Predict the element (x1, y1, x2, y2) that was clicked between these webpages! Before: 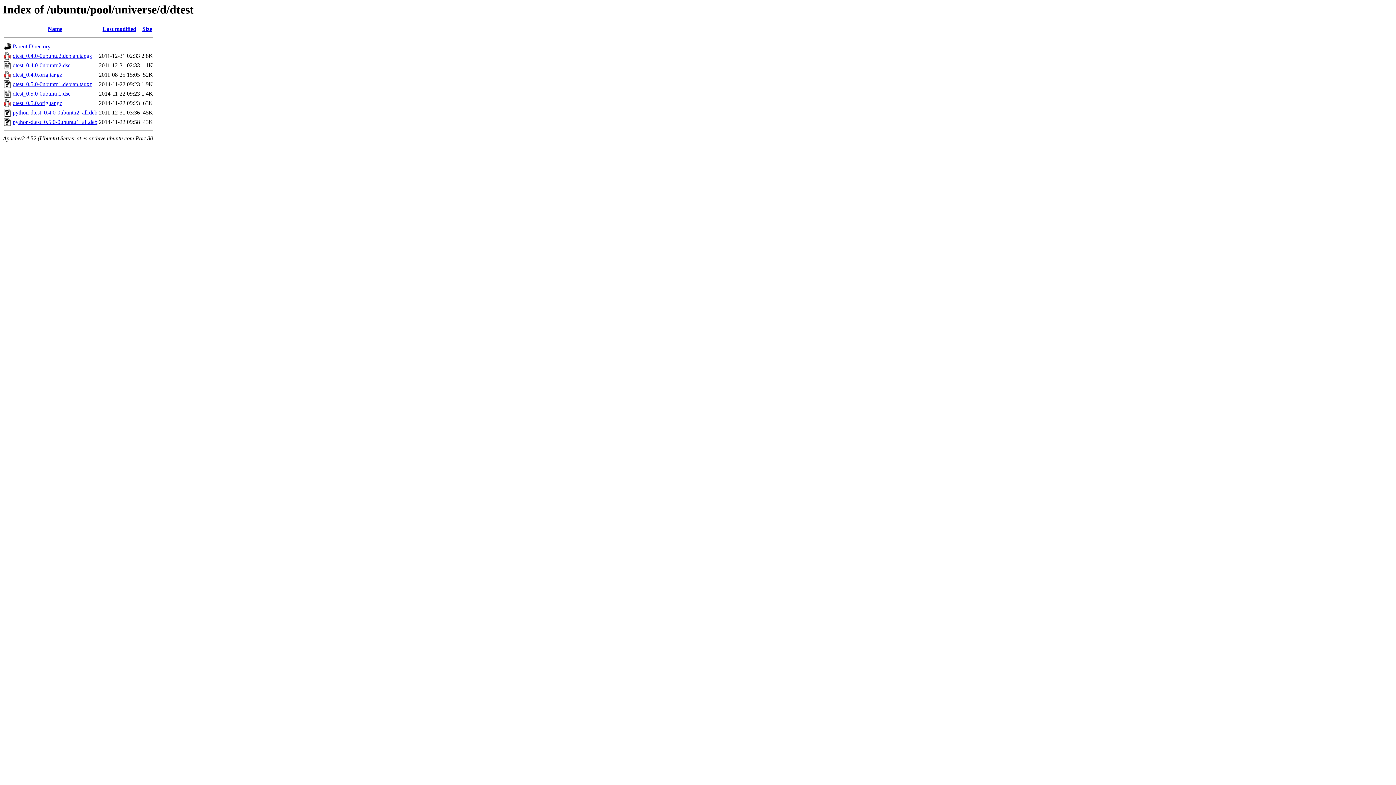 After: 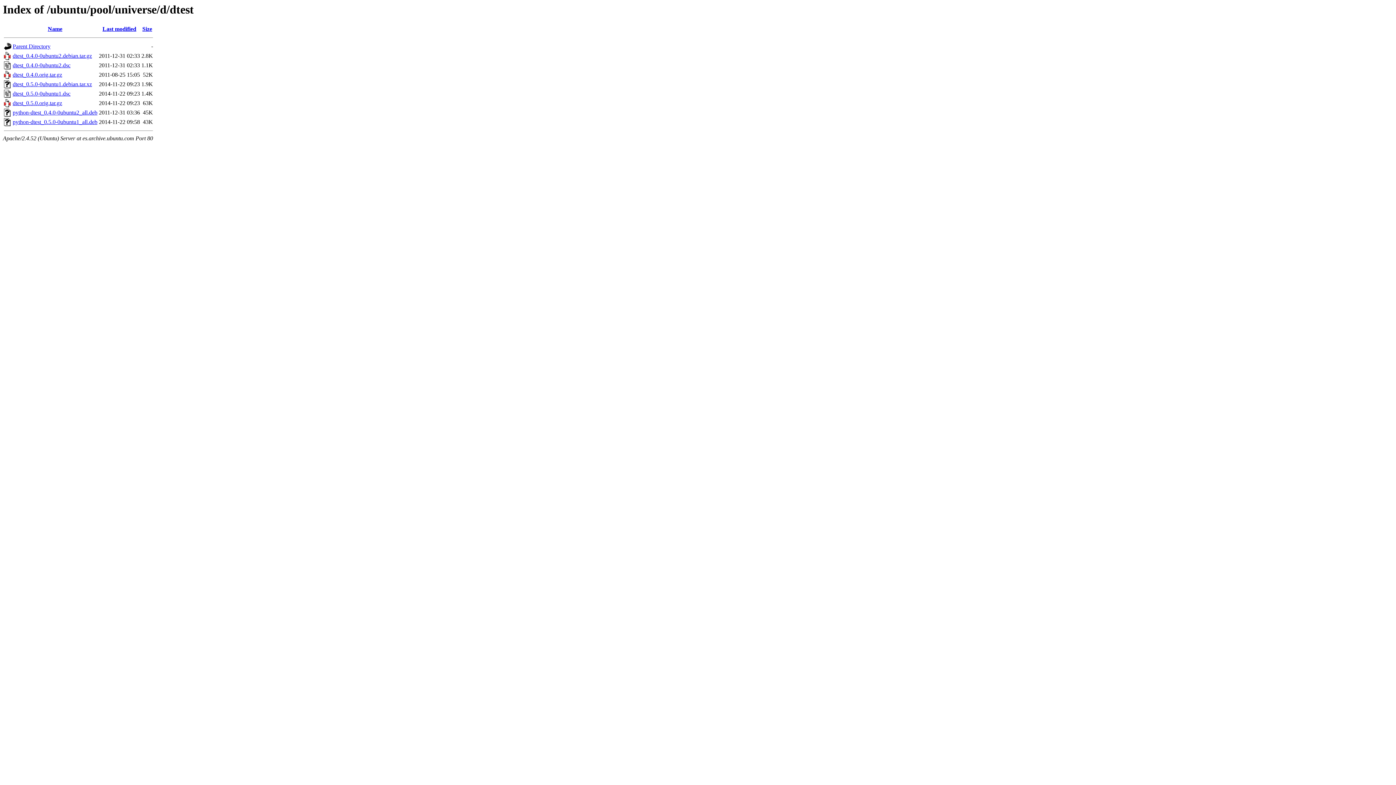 Action: label: dtest_0.4.0.orig.tar.gz bbox: (12, 71, 62, 77)